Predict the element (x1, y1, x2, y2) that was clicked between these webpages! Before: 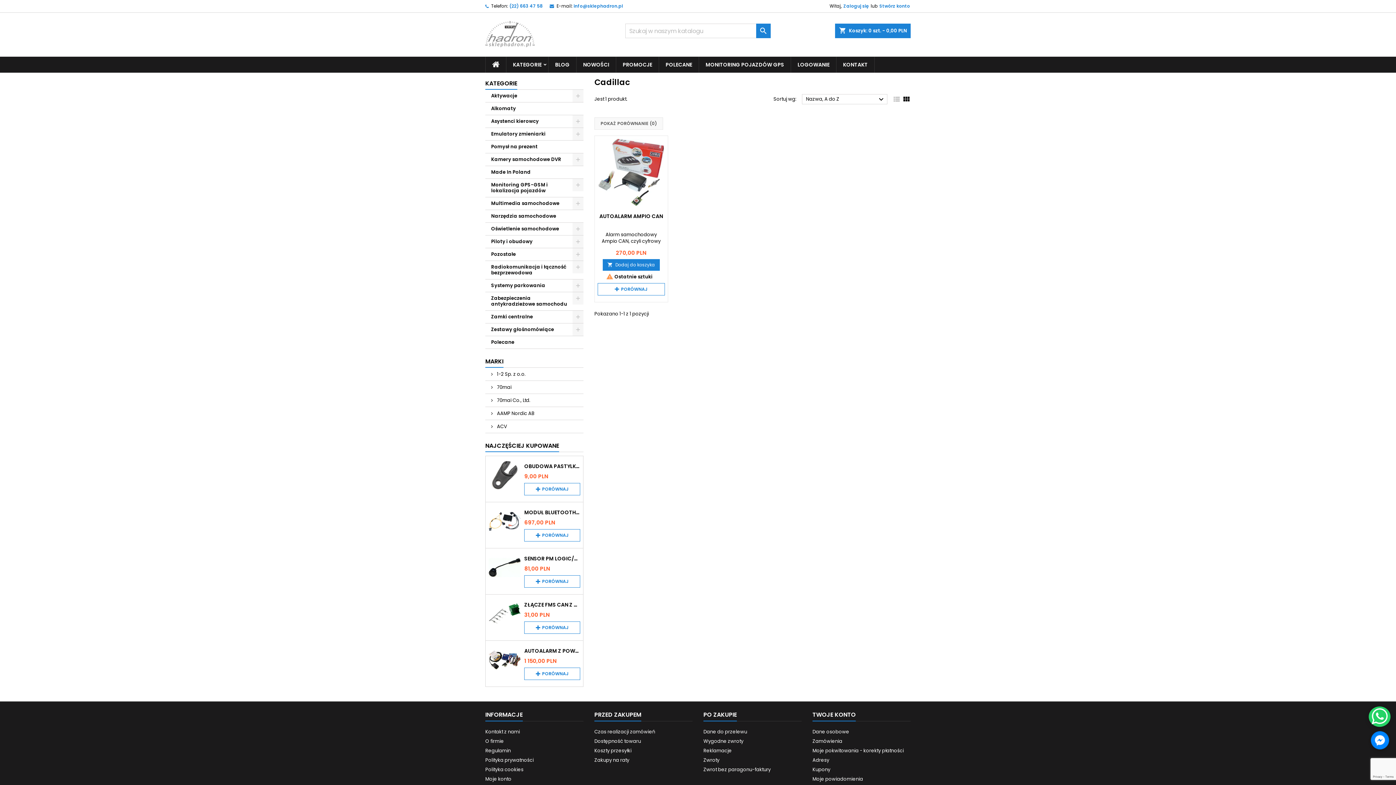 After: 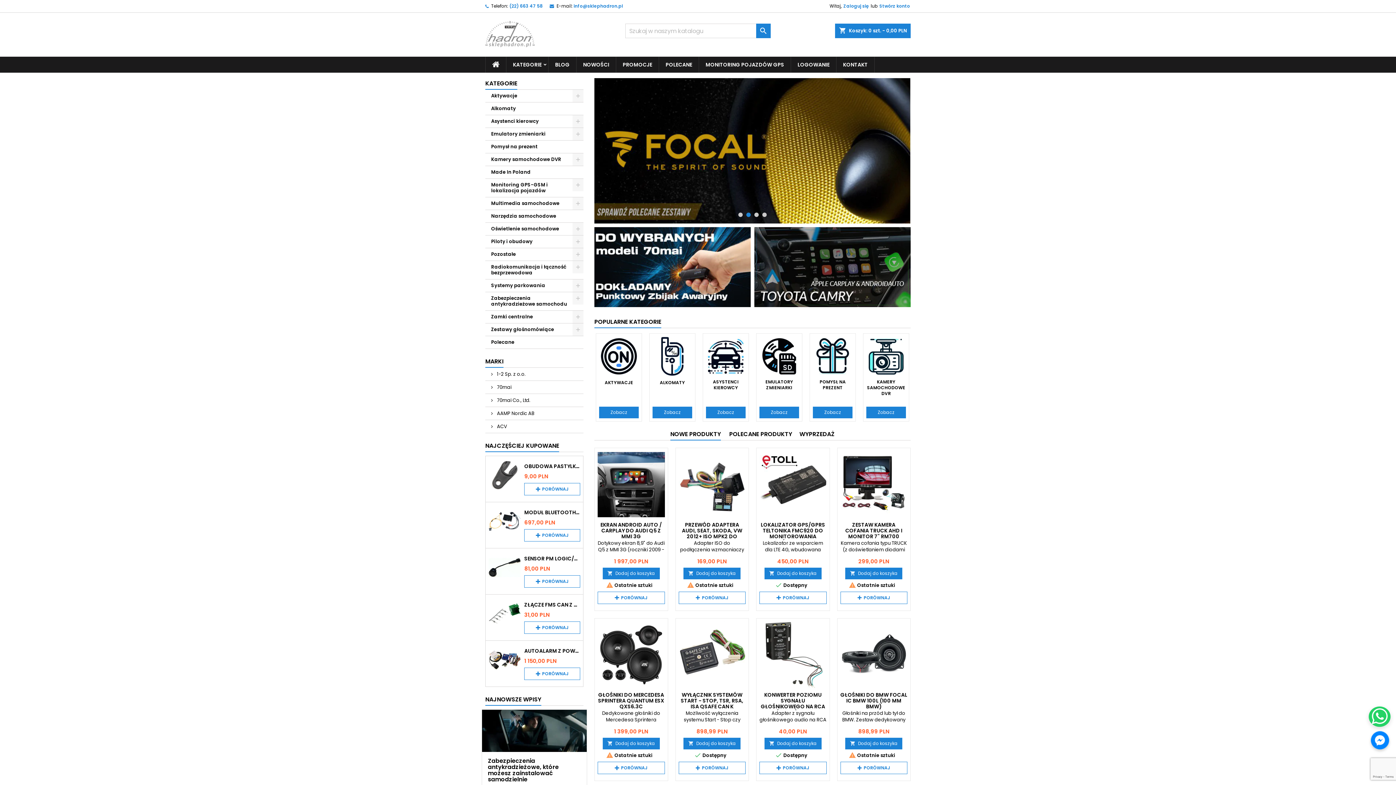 Action: bbox: (485, 56, 506, 72)